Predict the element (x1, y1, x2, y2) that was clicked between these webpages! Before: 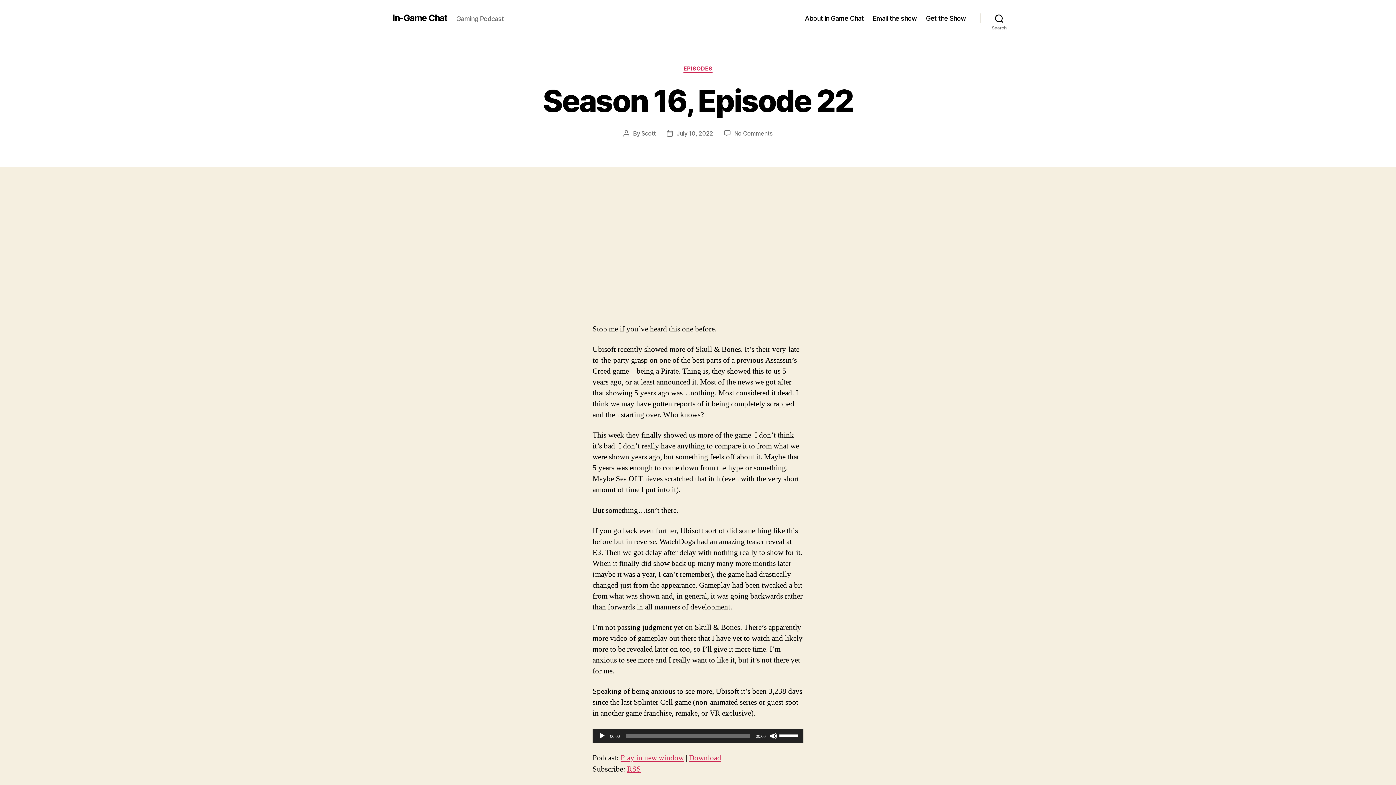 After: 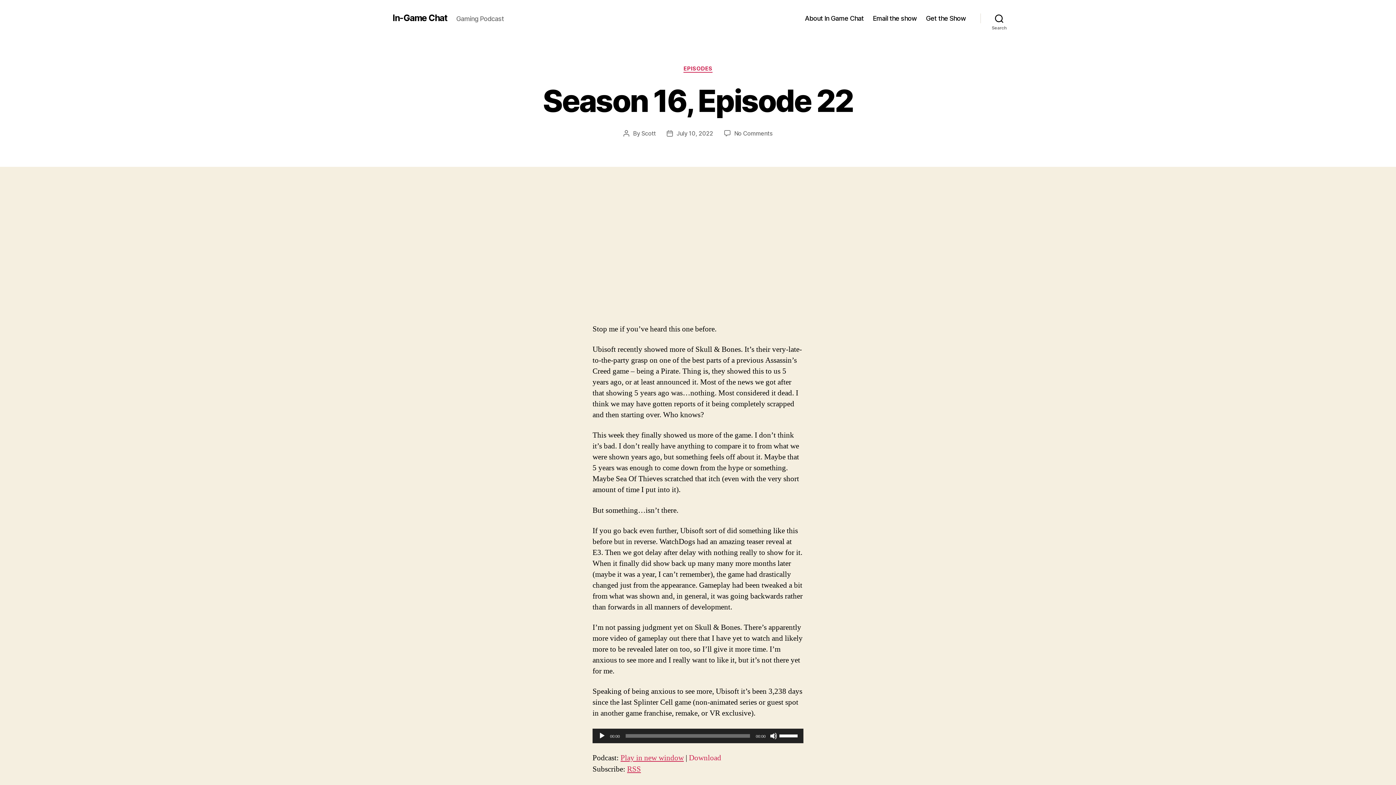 Action: bbox: (689, 753, 721, 763) label: Download